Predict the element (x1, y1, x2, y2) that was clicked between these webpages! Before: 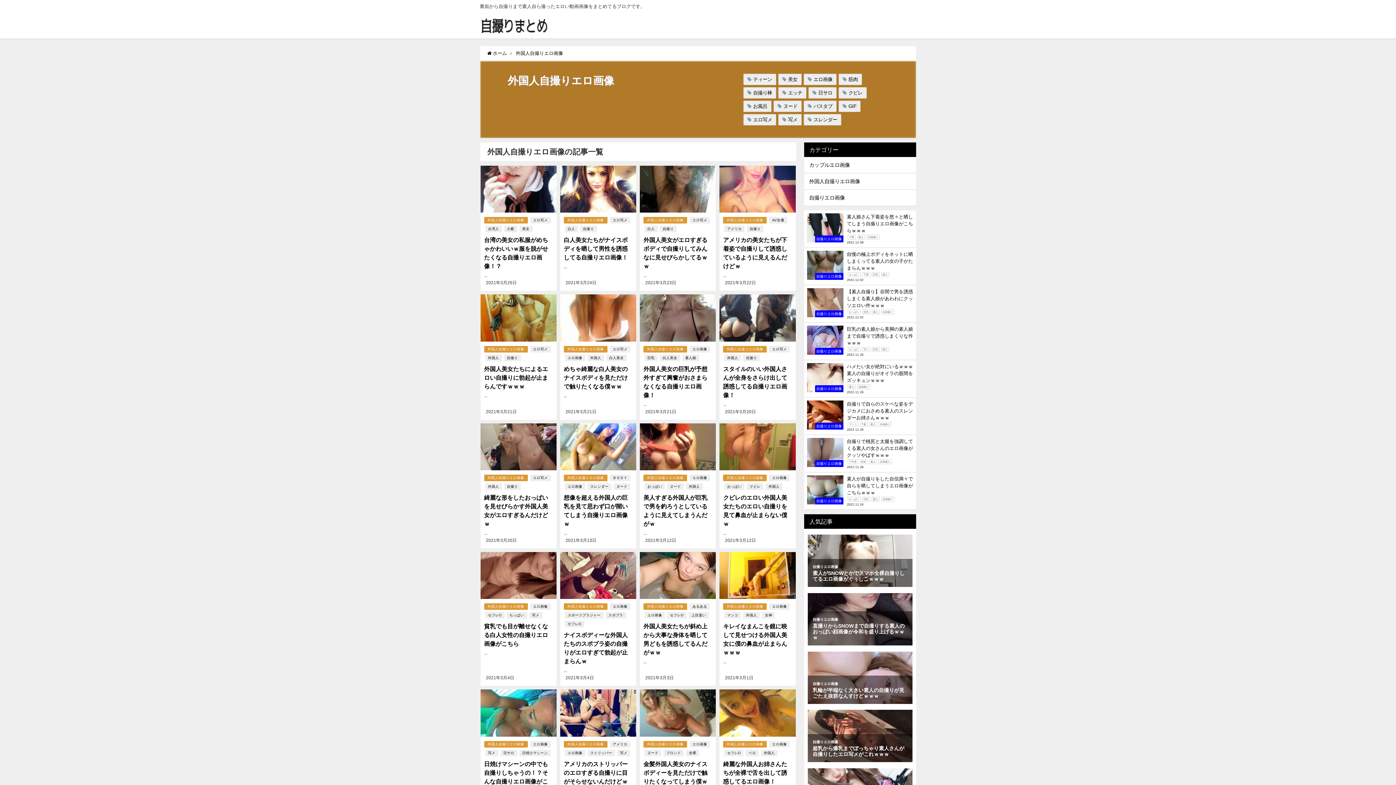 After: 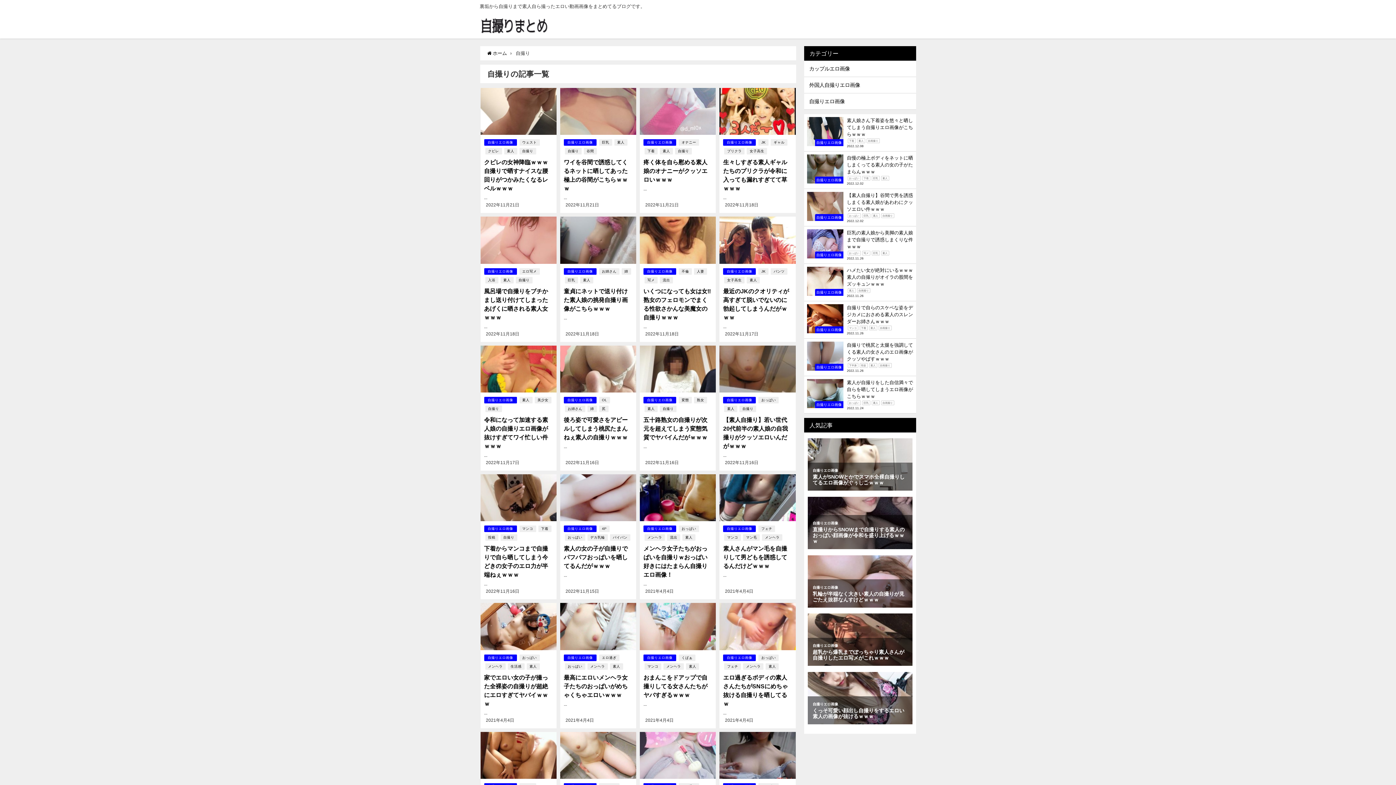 Action: bbox: (747, 225, 763, 232) label: 自撮り